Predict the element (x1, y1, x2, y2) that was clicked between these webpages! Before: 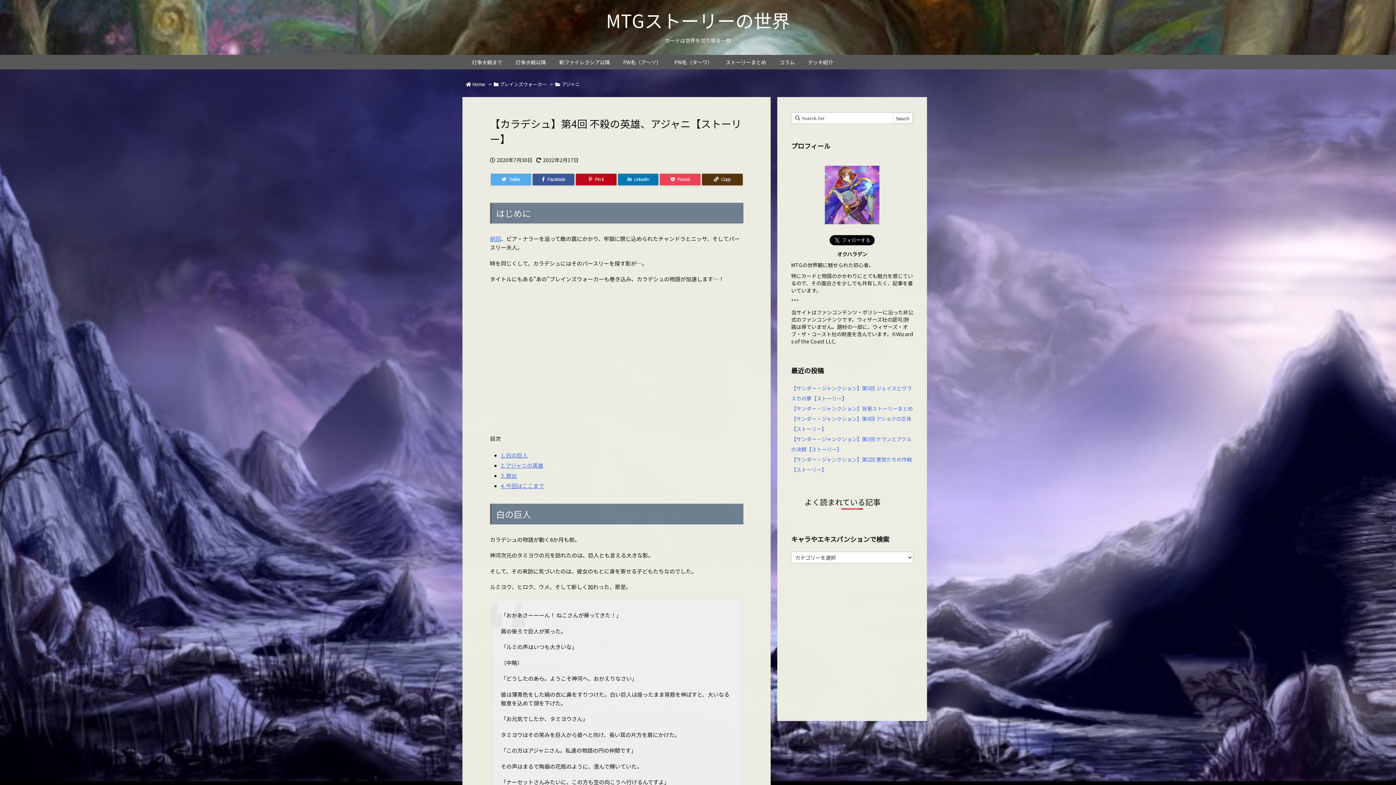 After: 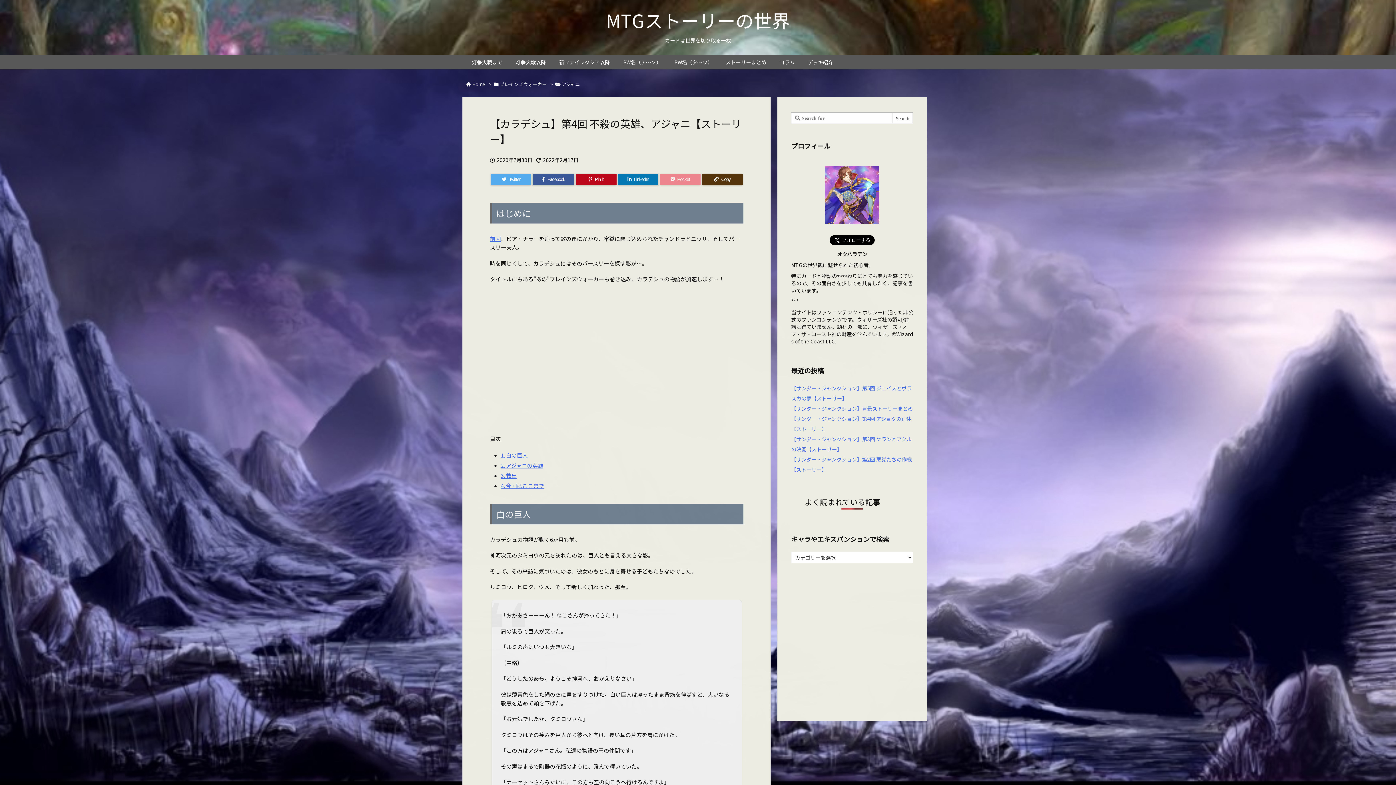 Action: bbox: (660, 173, 700, 185) label: Pocket